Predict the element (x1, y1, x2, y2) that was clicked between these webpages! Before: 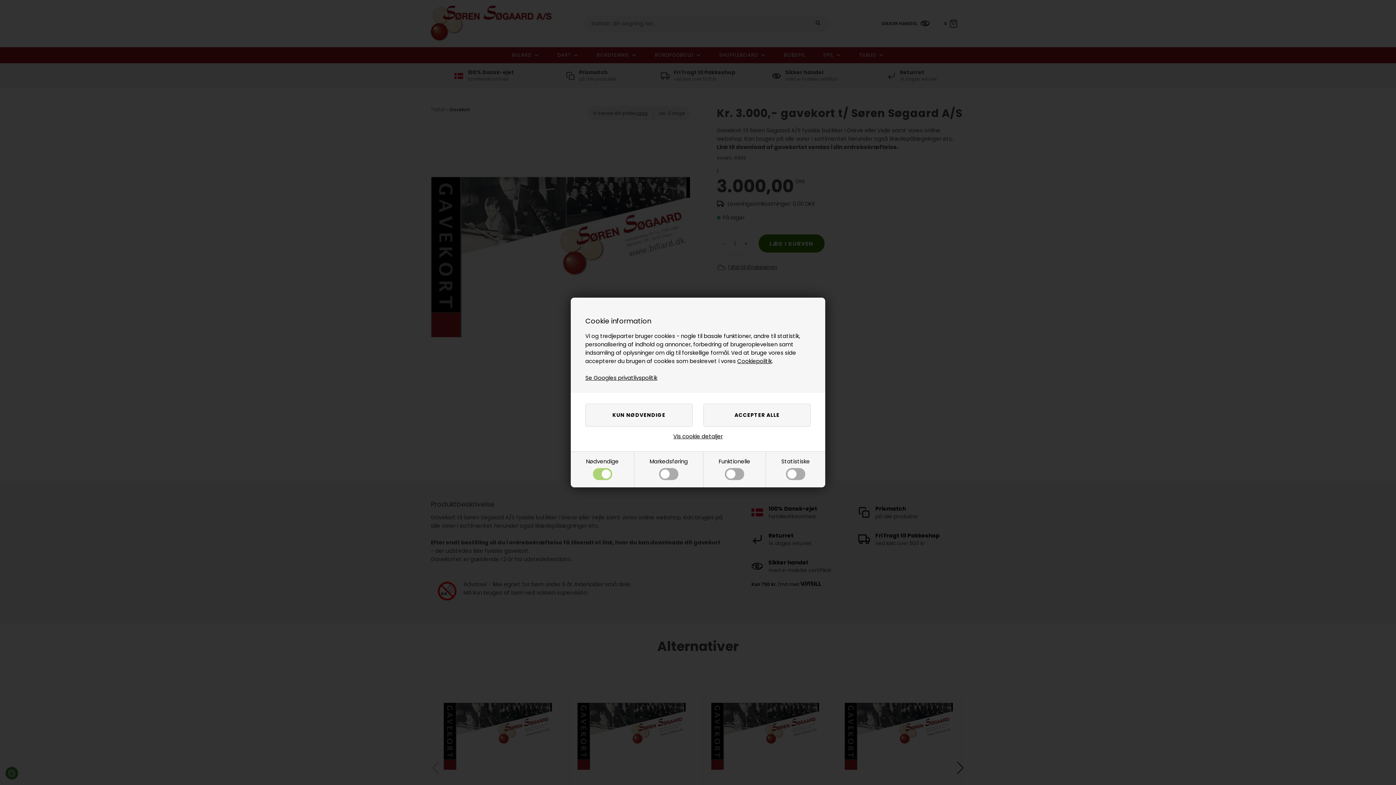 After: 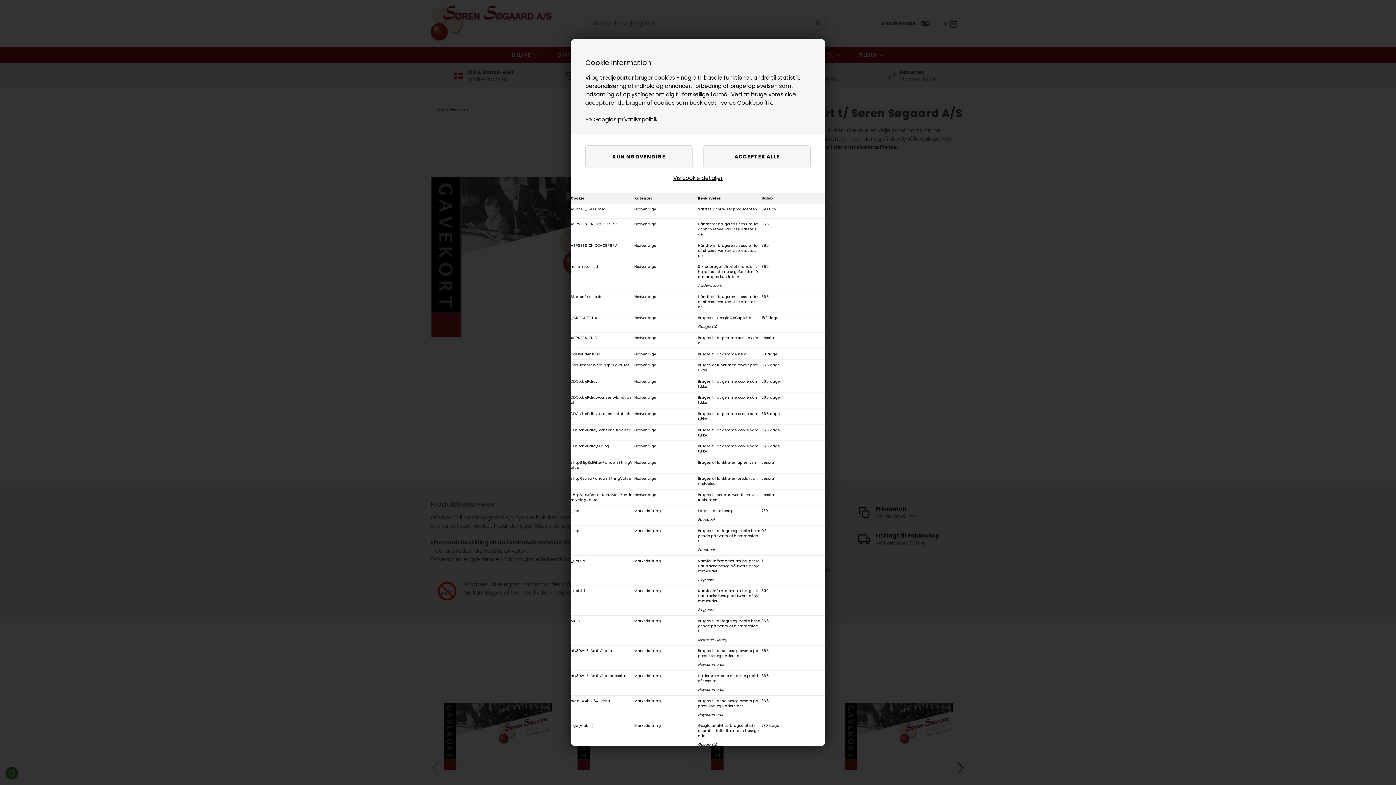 Action: label: Vis cookie detaljer bbox: (673, 432, 722, 440)